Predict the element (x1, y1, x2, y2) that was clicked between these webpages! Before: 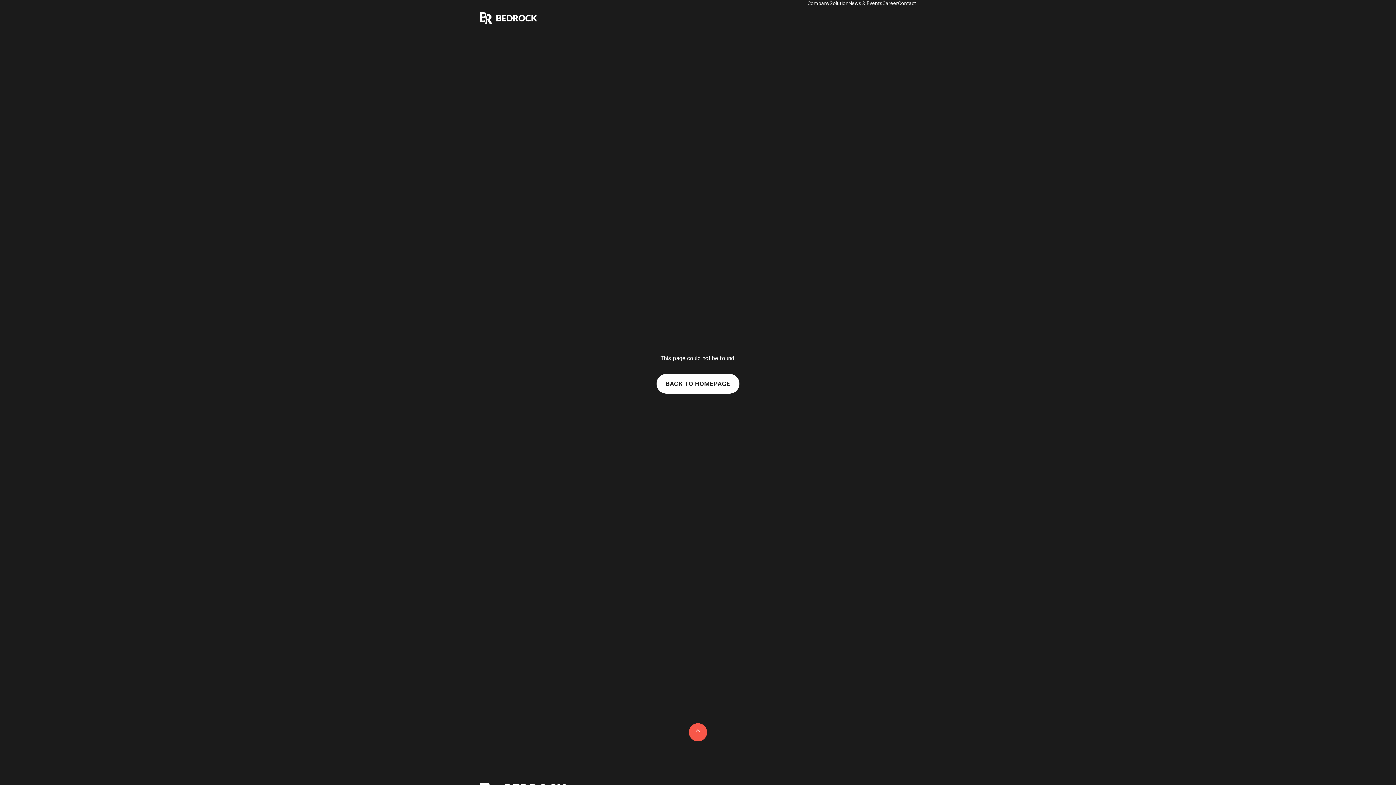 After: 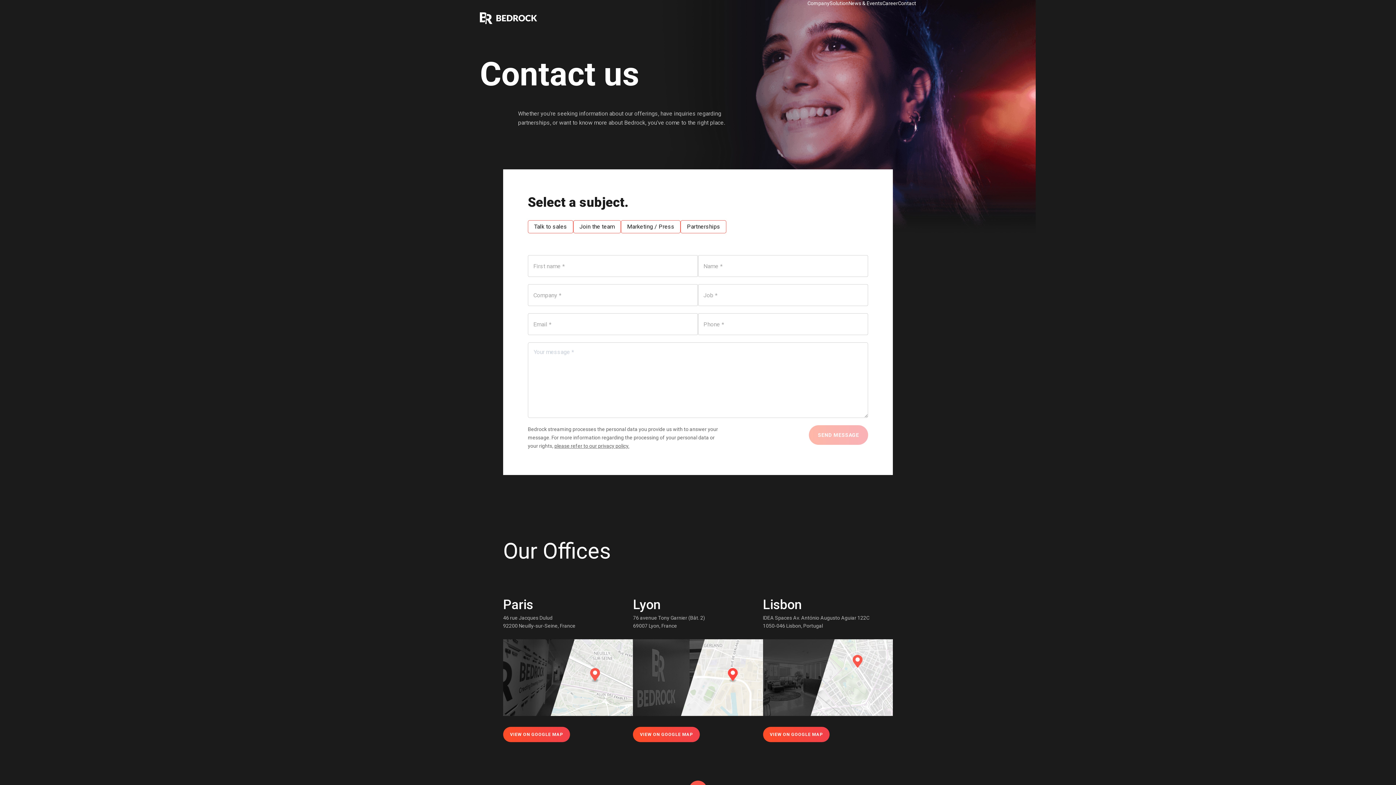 Action: bbox: (898, 0, 916, 6) label: Contact